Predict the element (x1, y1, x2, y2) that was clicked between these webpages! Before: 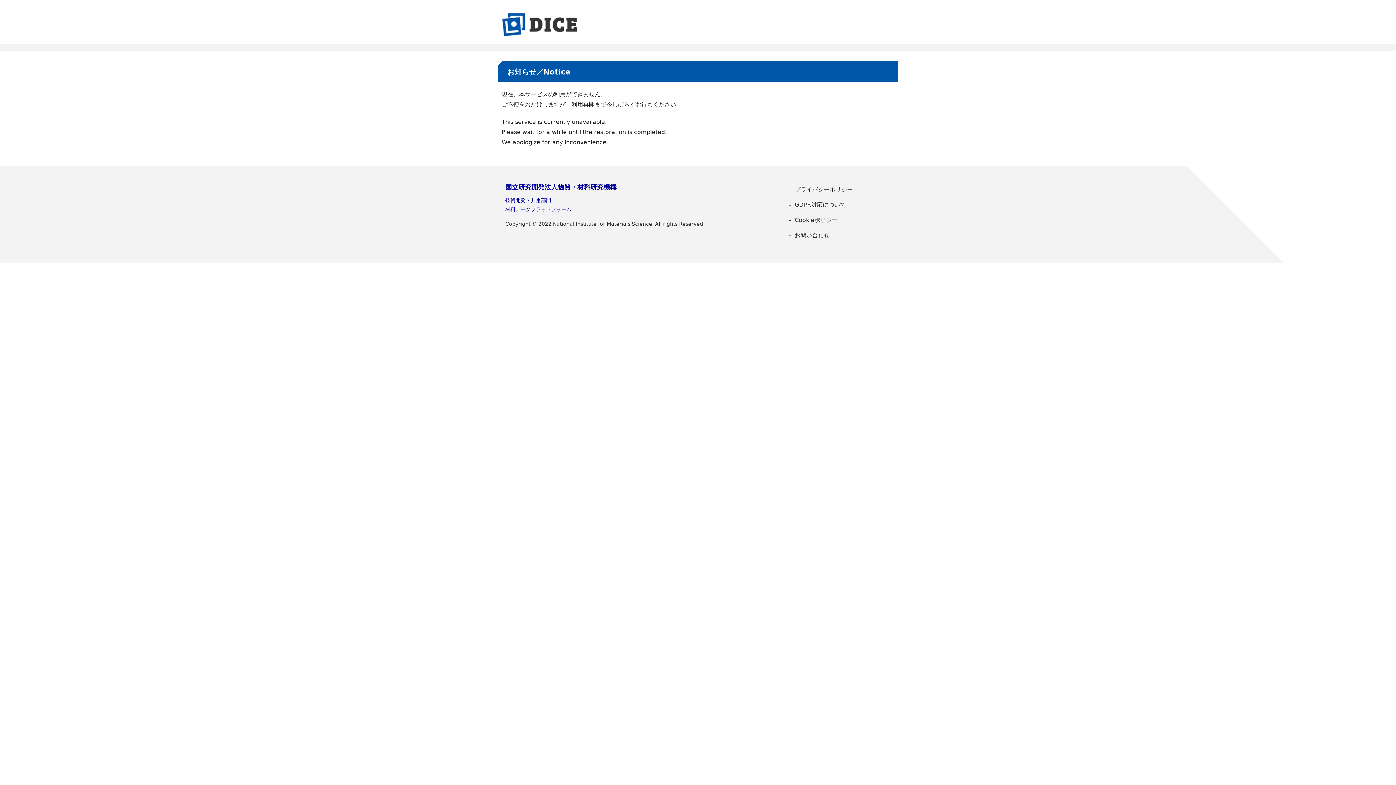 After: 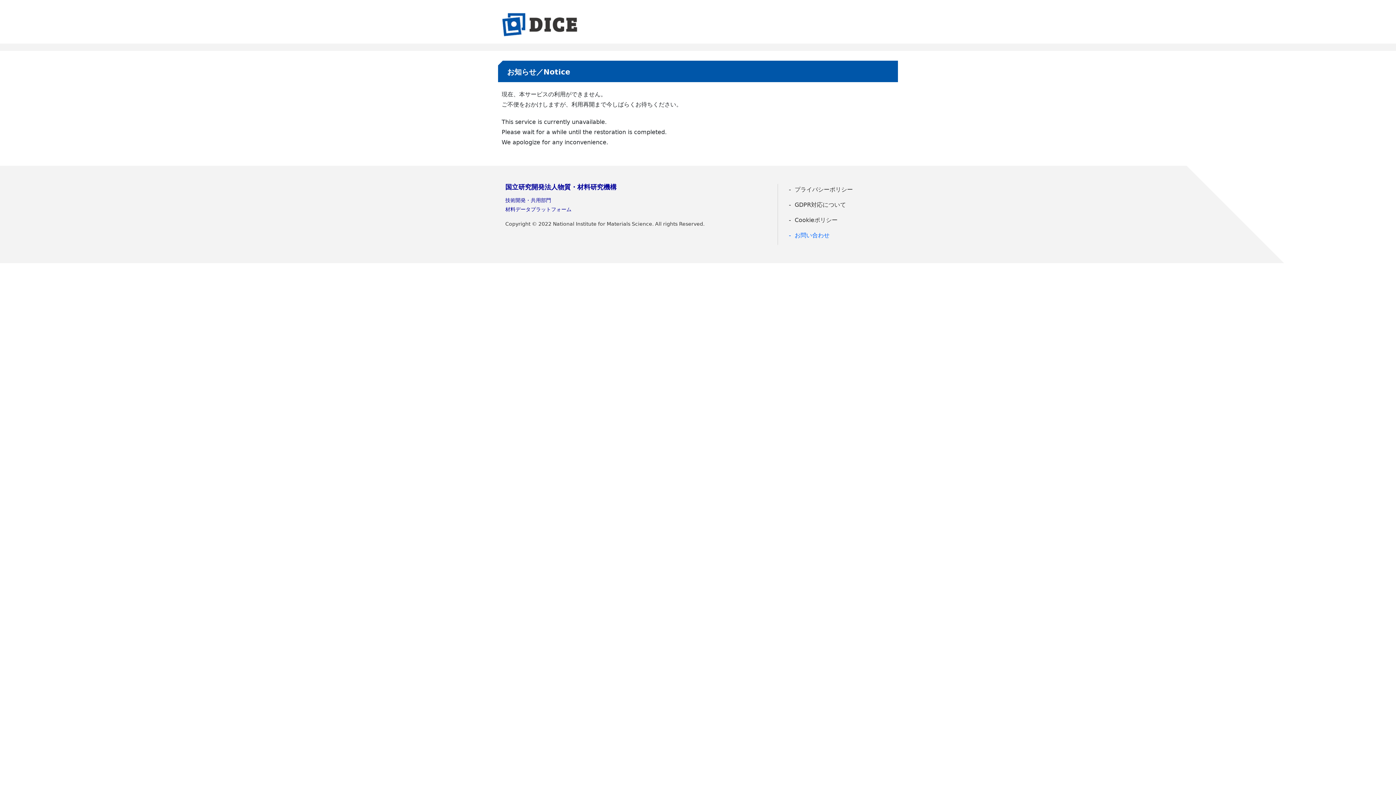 Action: label: お問い合わせ bbox: (785, 229, 890, 241)